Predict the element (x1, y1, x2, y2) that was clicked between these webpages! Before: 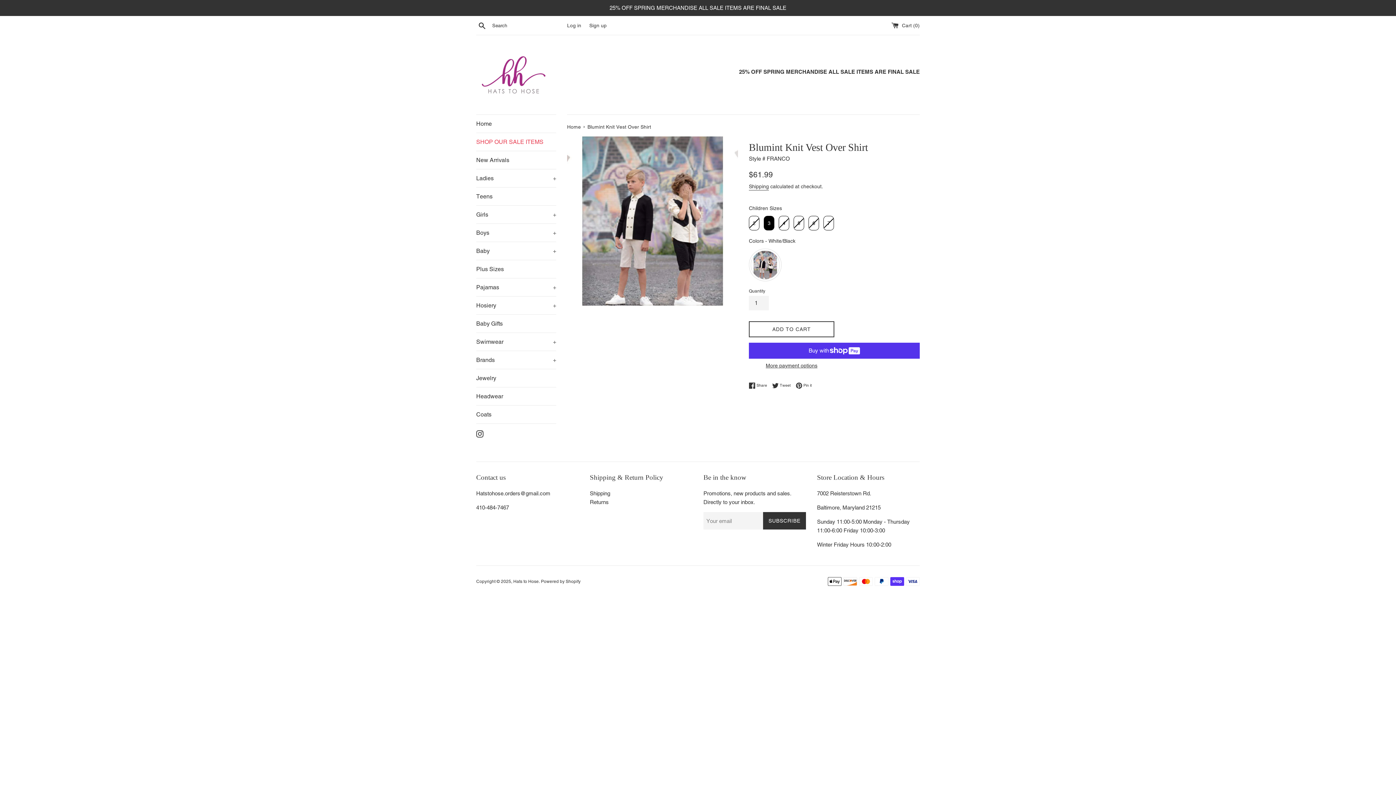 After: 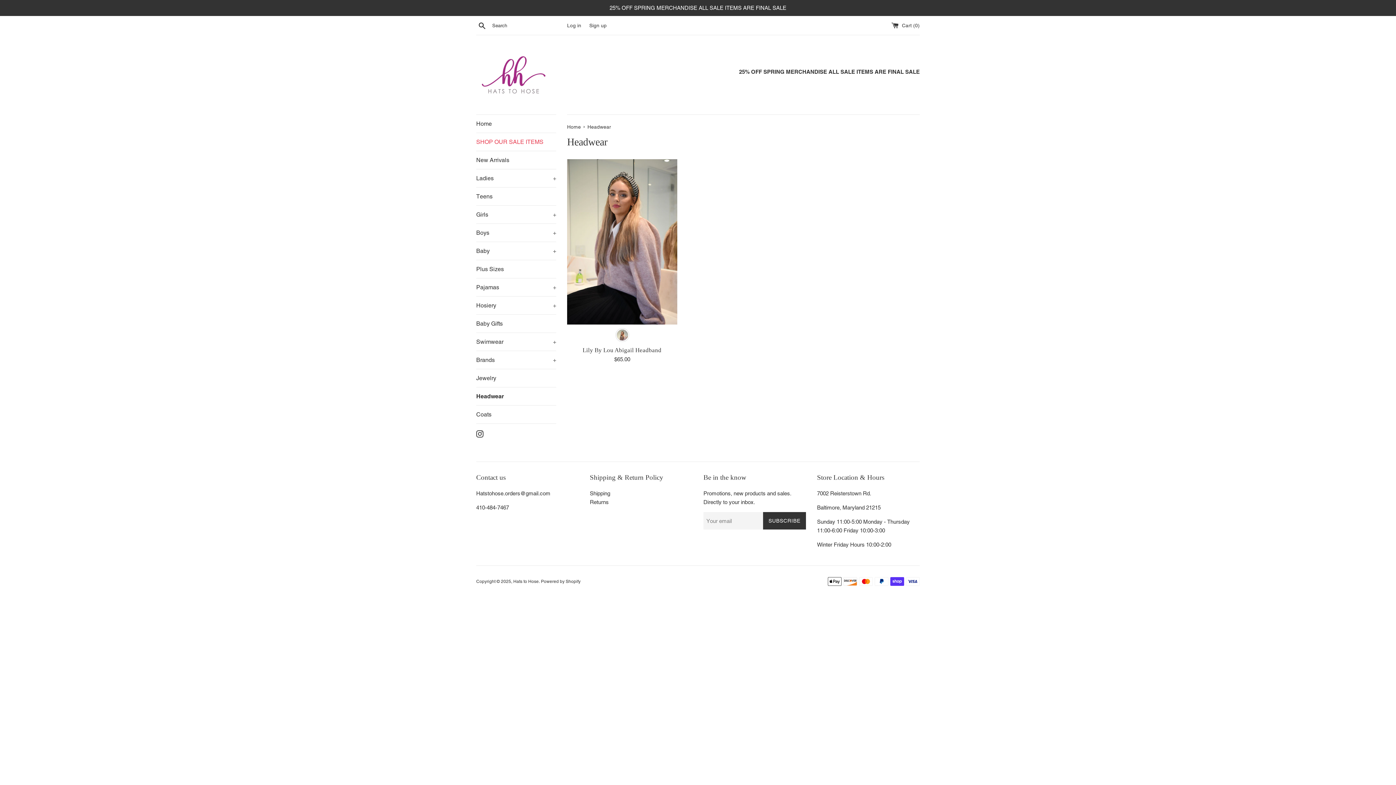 Action: label: Headwear bbox: (476, 387, 556, 405)